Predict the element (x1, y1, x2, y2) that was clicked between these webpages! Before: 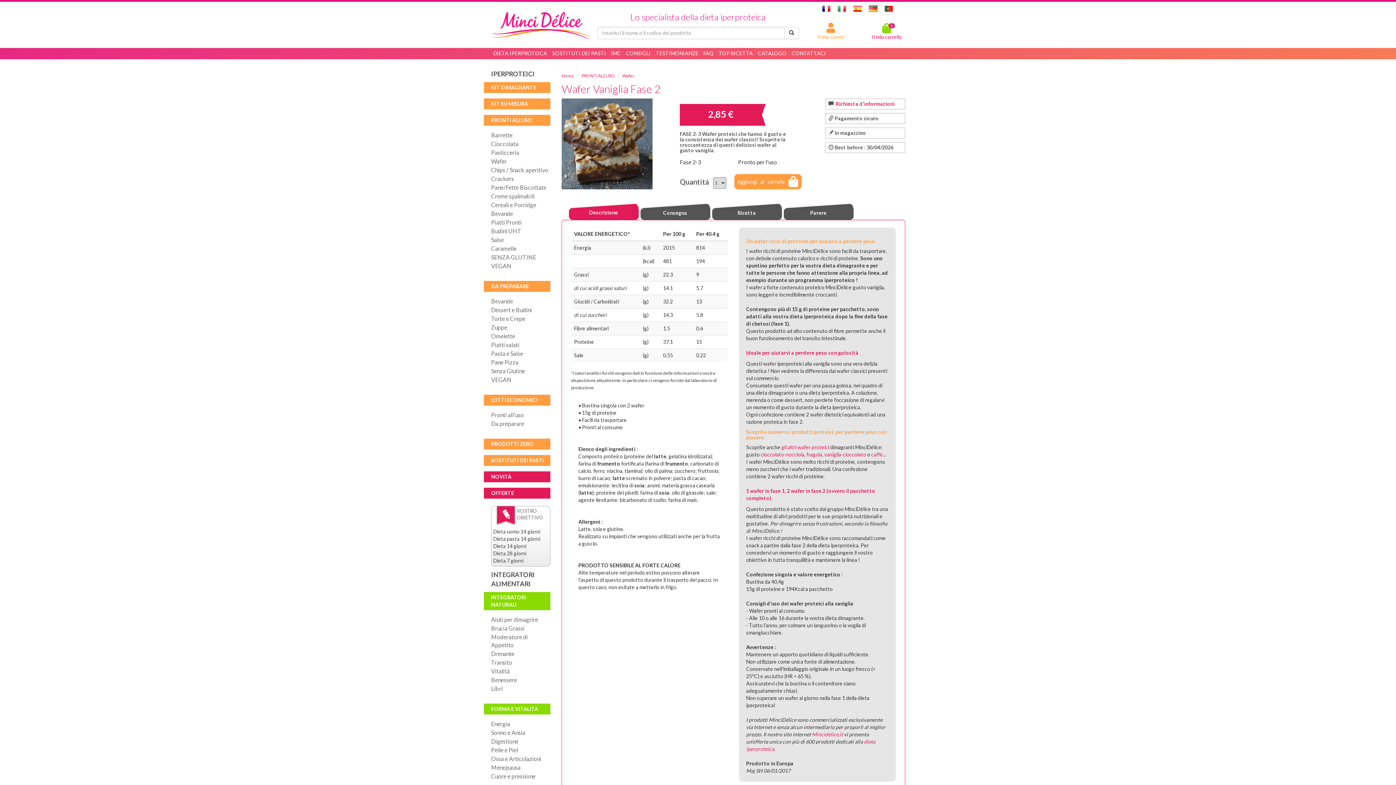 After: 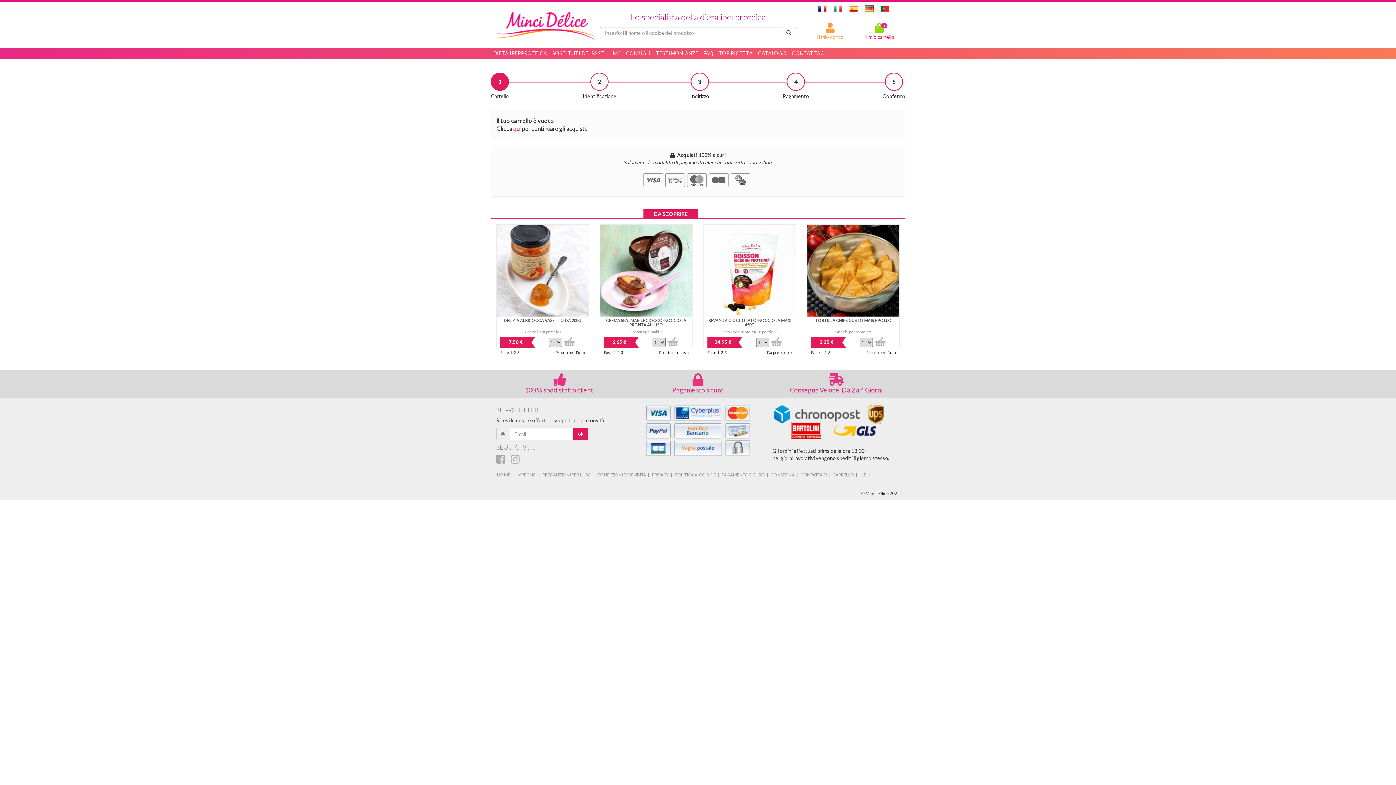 Action: bbox: (863, 23, 910, 40) label: 0

Il mio carrello